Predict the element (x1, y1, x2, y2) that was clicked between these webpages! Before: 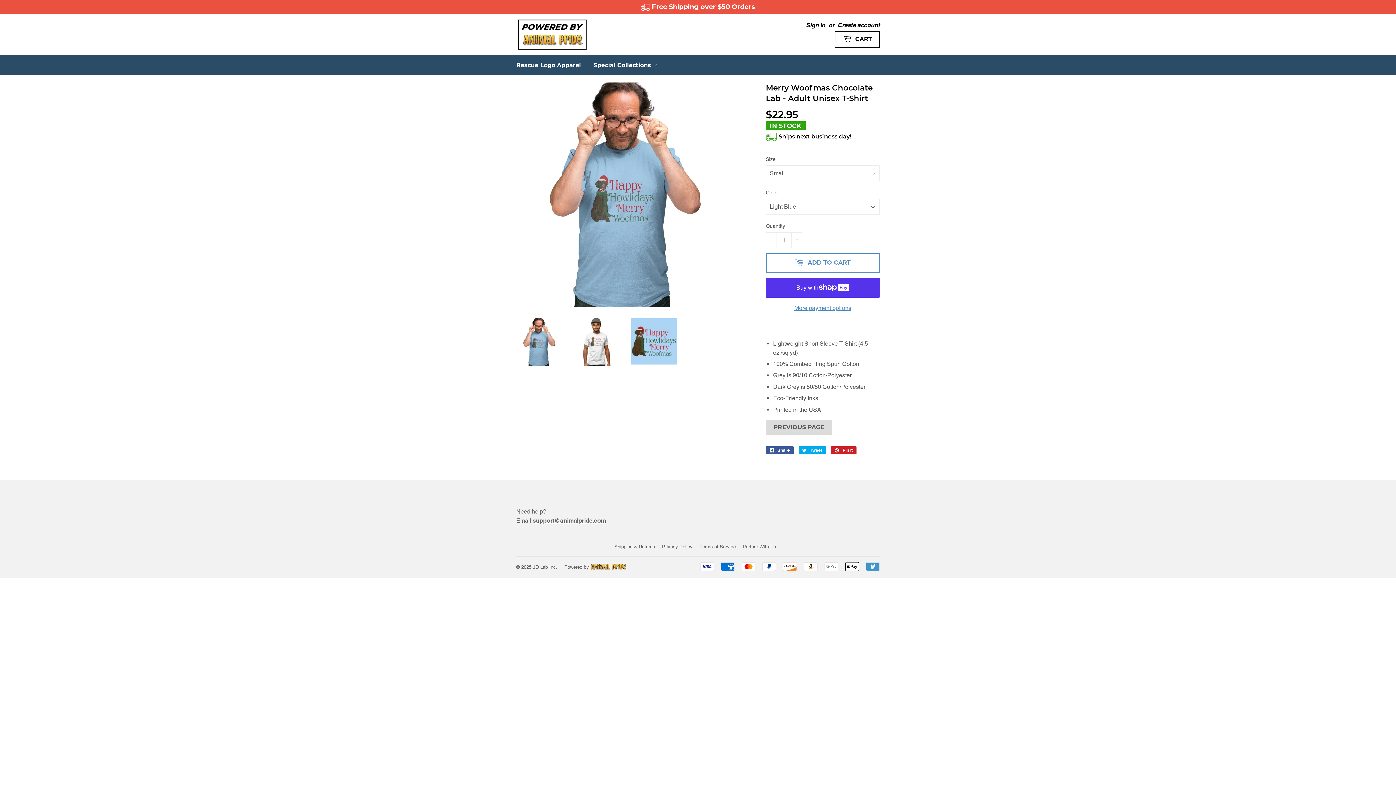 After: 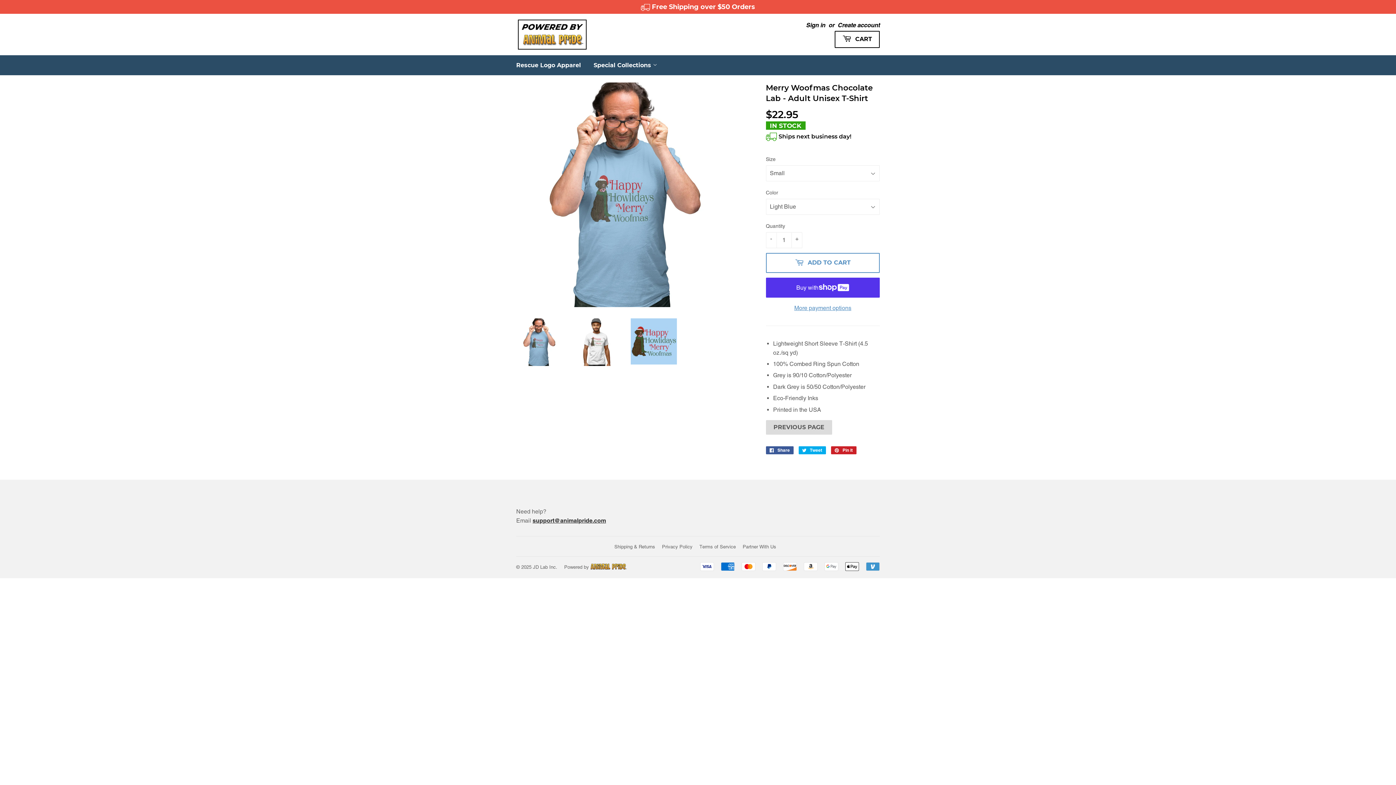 Action: label: support@animalpride.com bbox: (532, 517, 606, 524)